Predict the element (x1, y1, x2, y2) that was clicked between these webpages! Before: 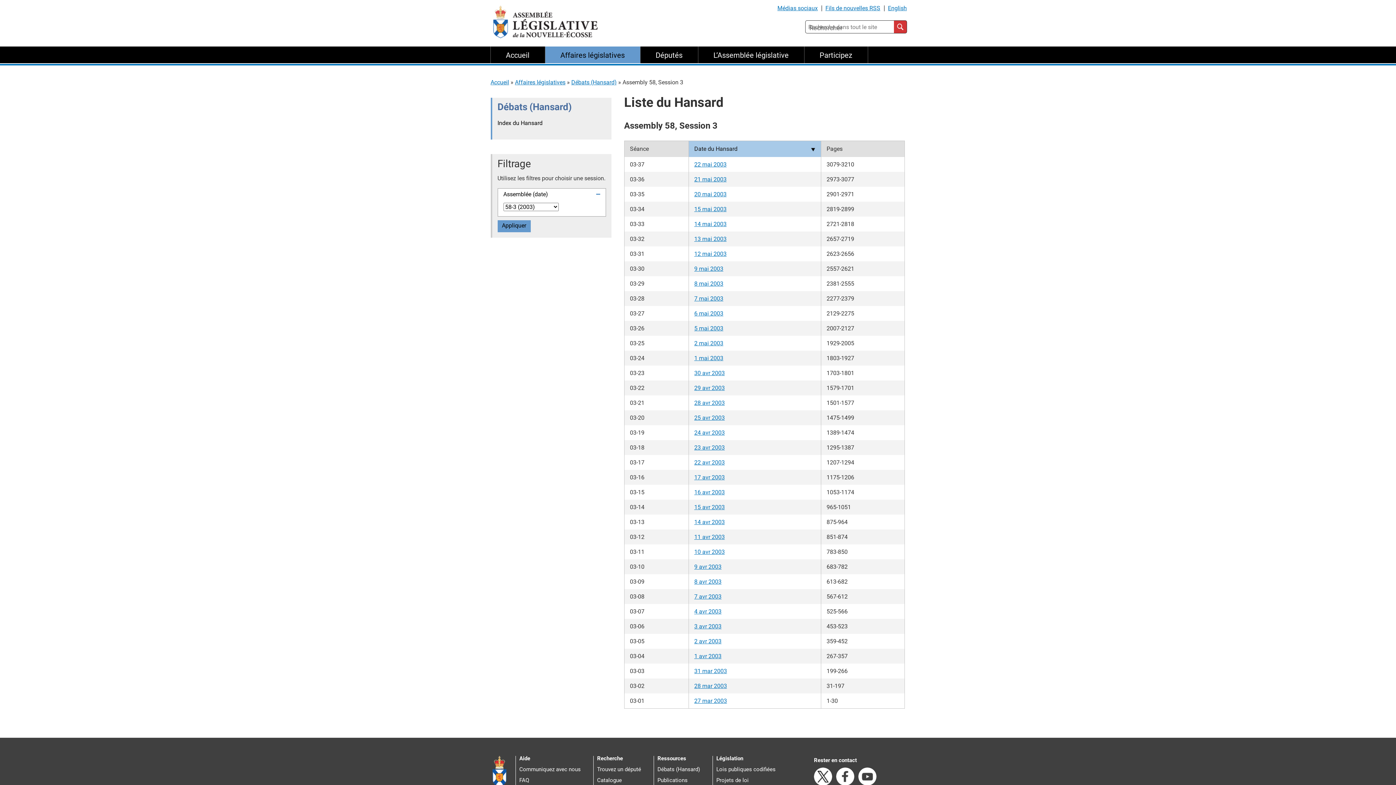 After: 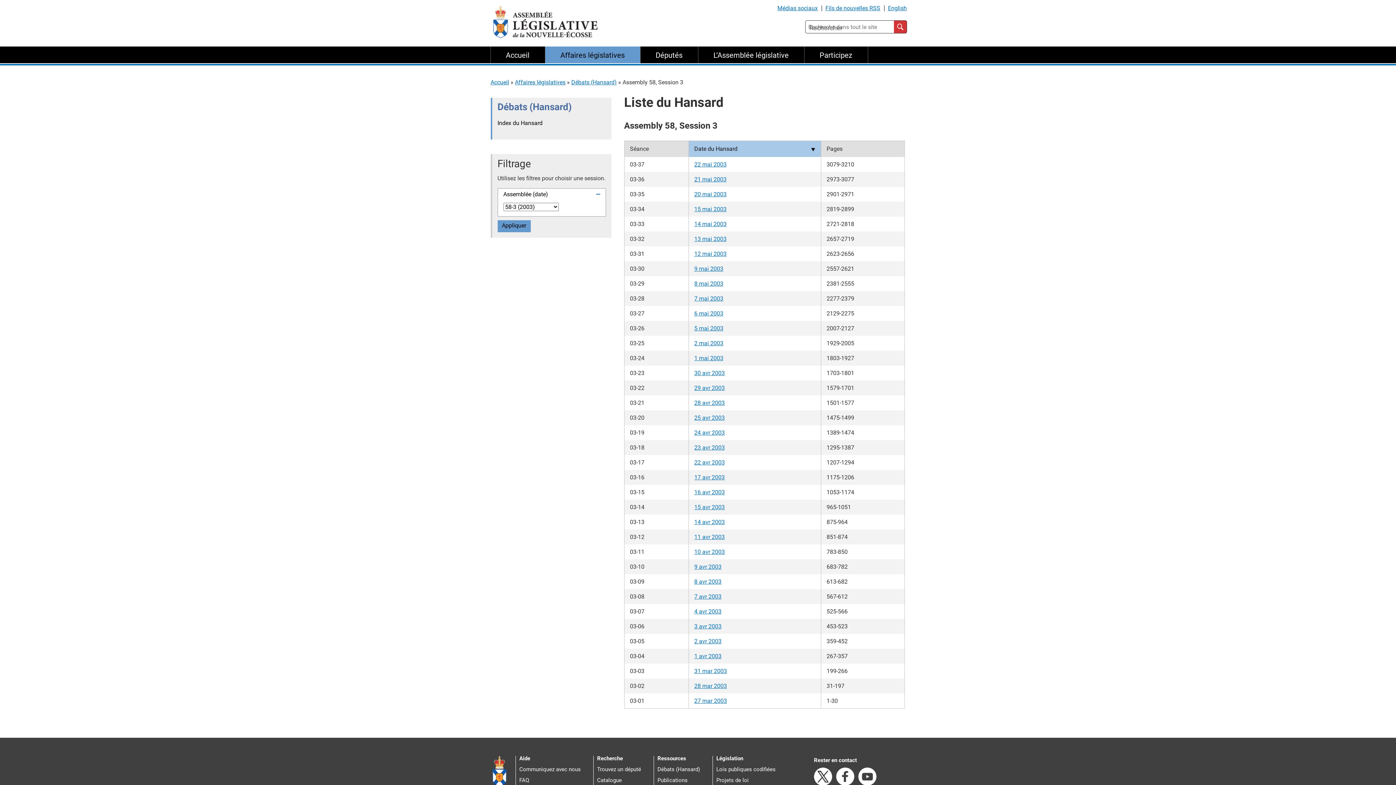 Action: bbox: (694, 518, 724, 525) label: 14 avr 2003